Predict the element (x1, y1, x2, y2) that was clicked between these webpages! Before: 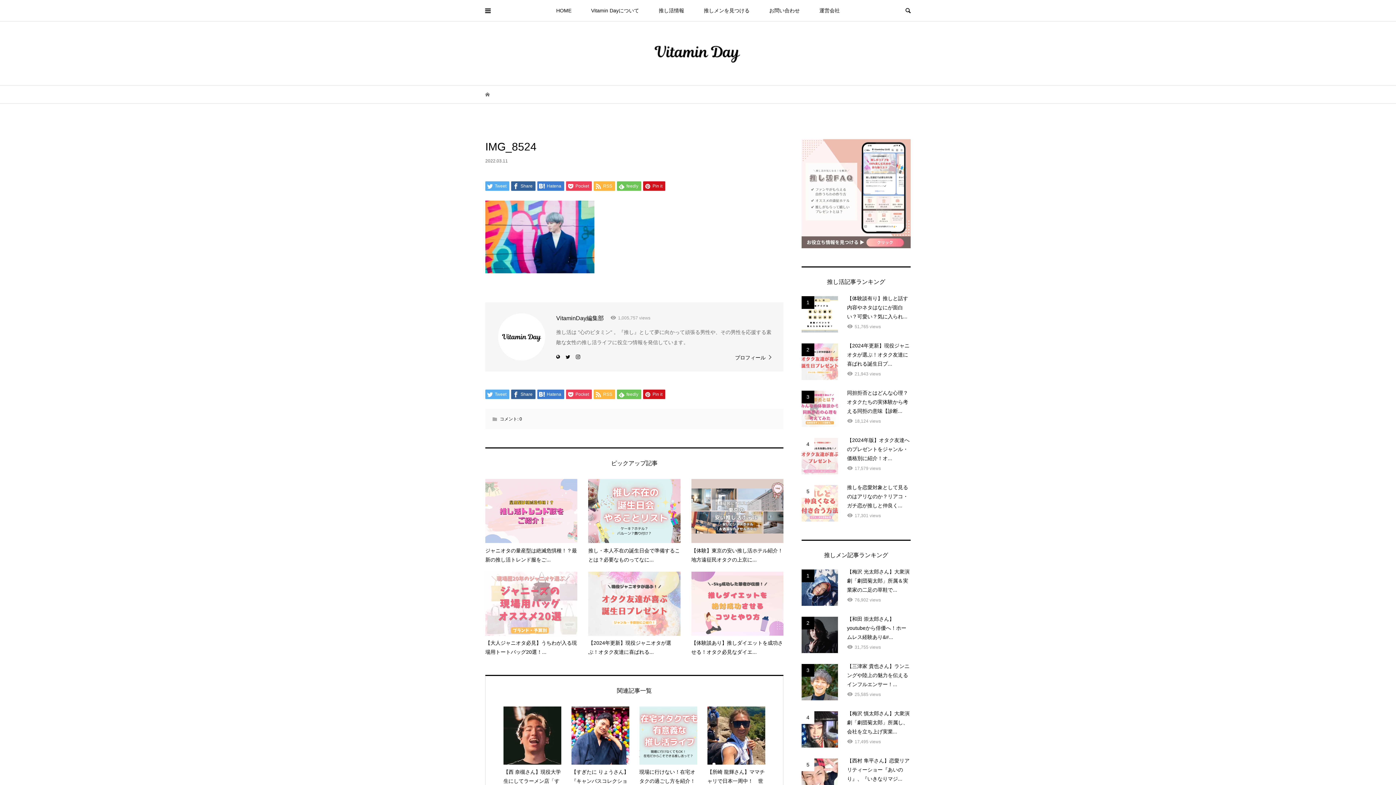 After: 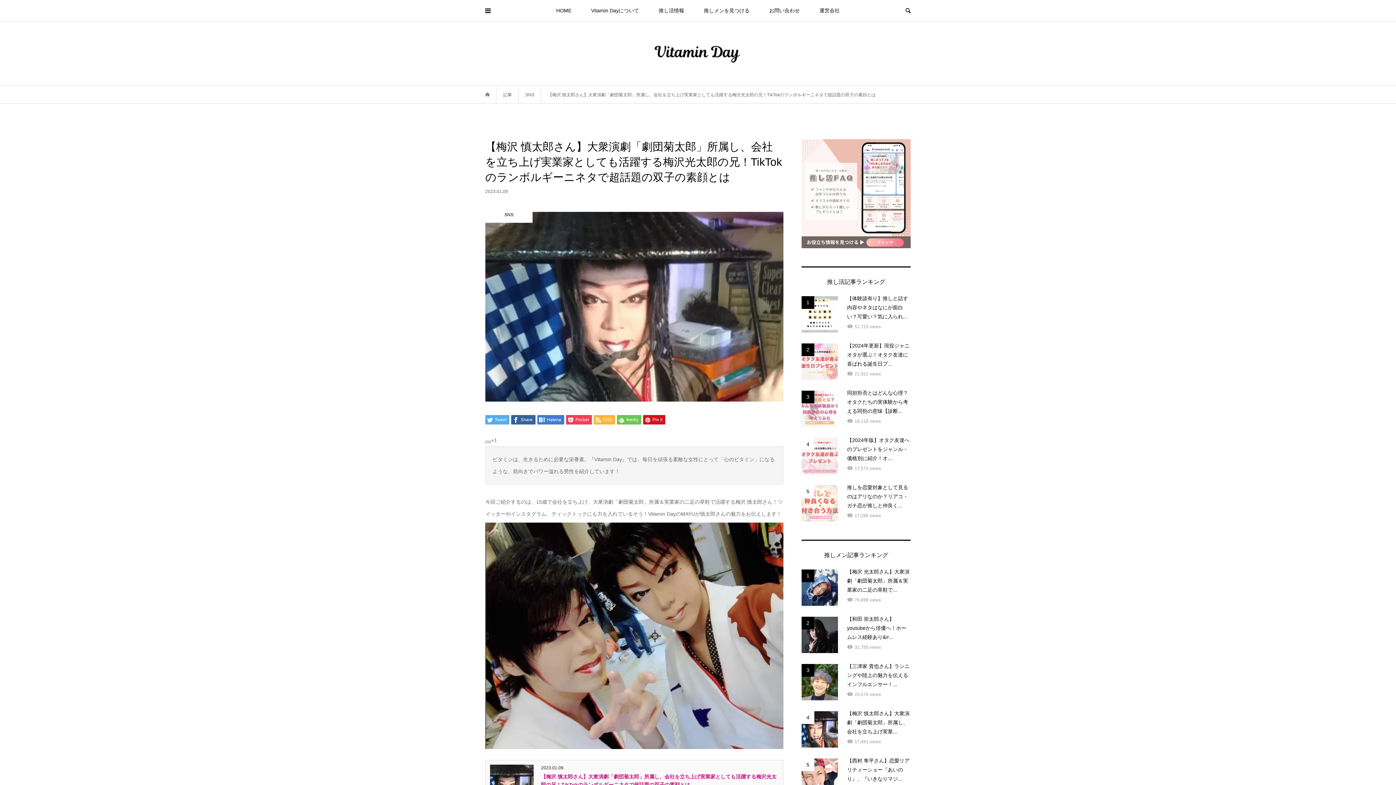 Action: bbox: (801, 711, 910, 748) label: 4
【梅沢 慎太郎さん】大衆演劇「劇団菊太郎」所属し、会社を立ち上げ実業...
17,495 views